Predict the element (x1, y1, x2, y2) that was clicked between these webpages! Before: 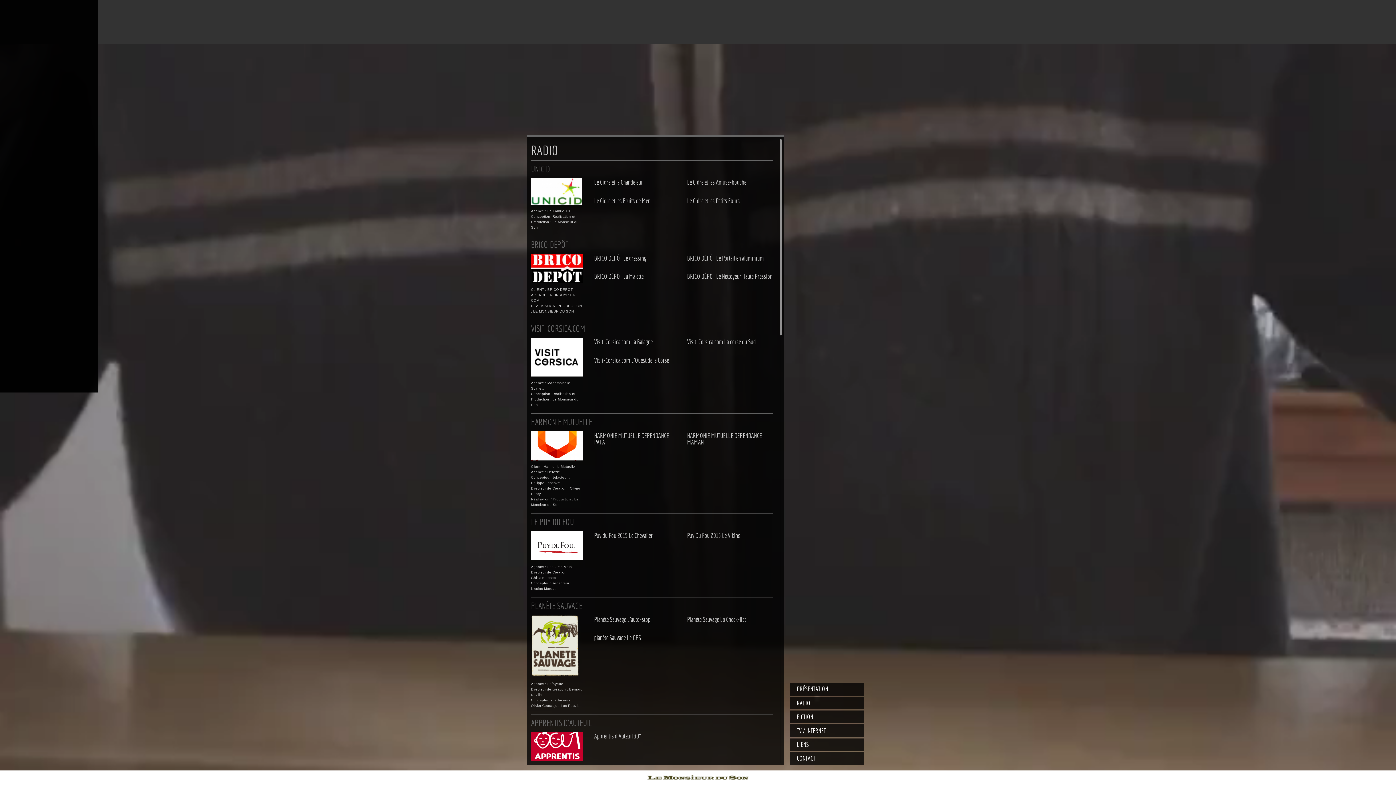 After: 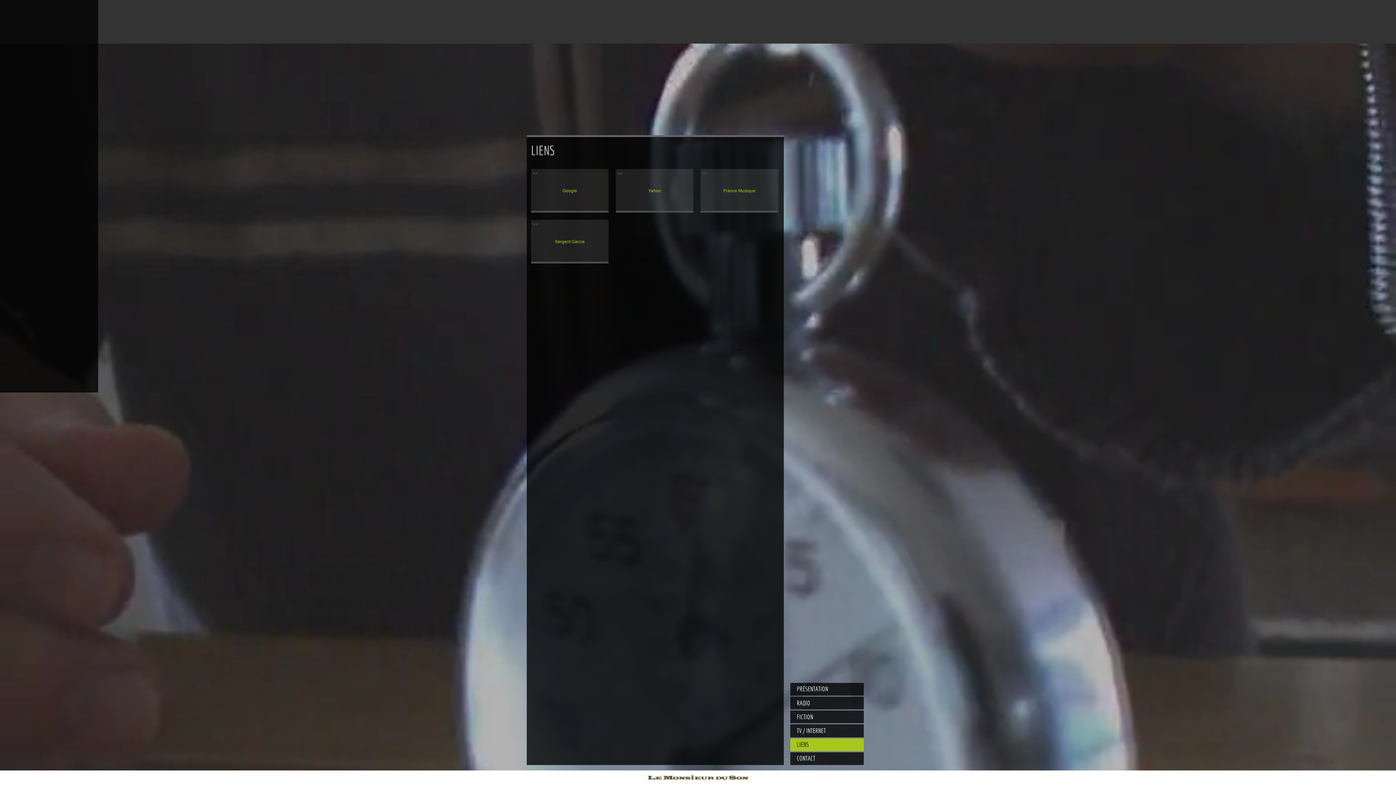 Action: label: LIENS bbox: (790, 738, 864, 751)